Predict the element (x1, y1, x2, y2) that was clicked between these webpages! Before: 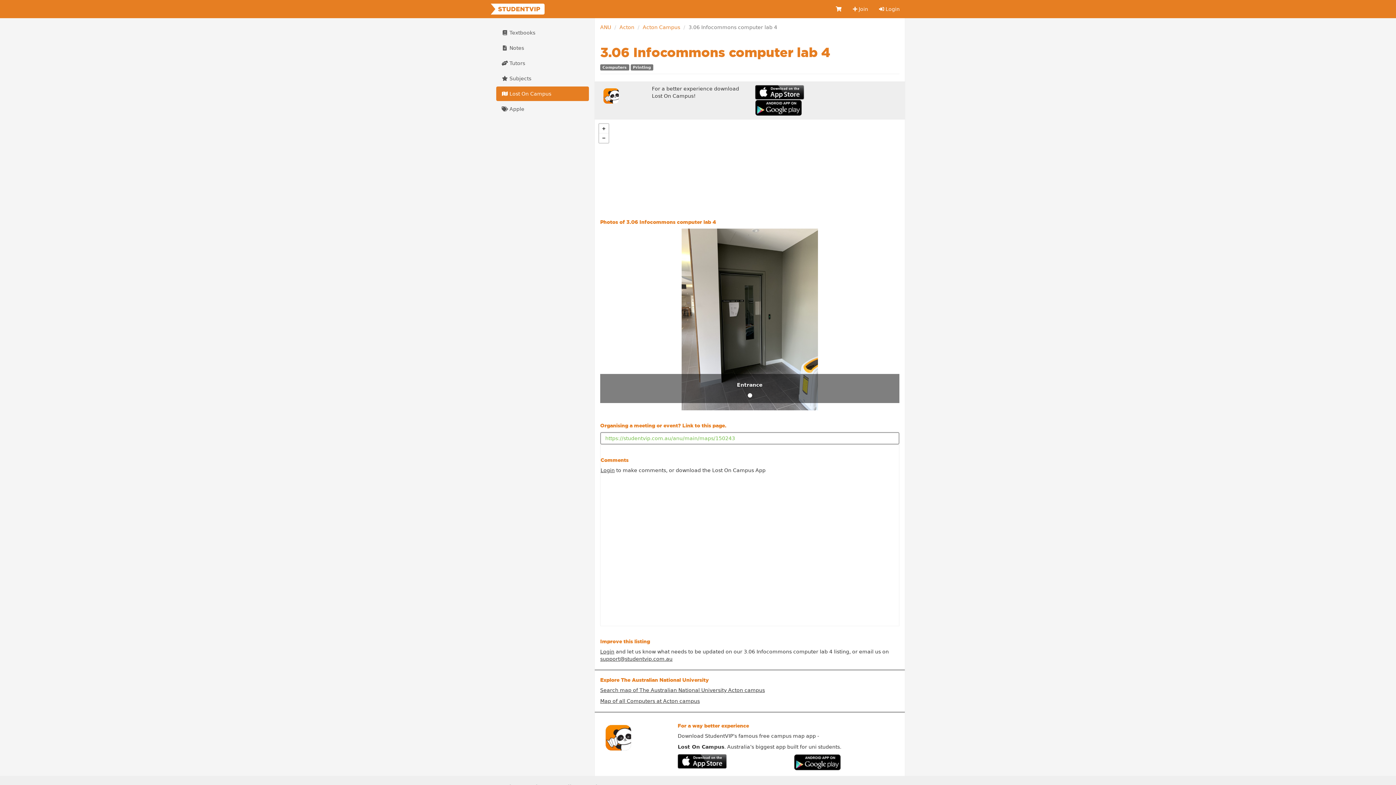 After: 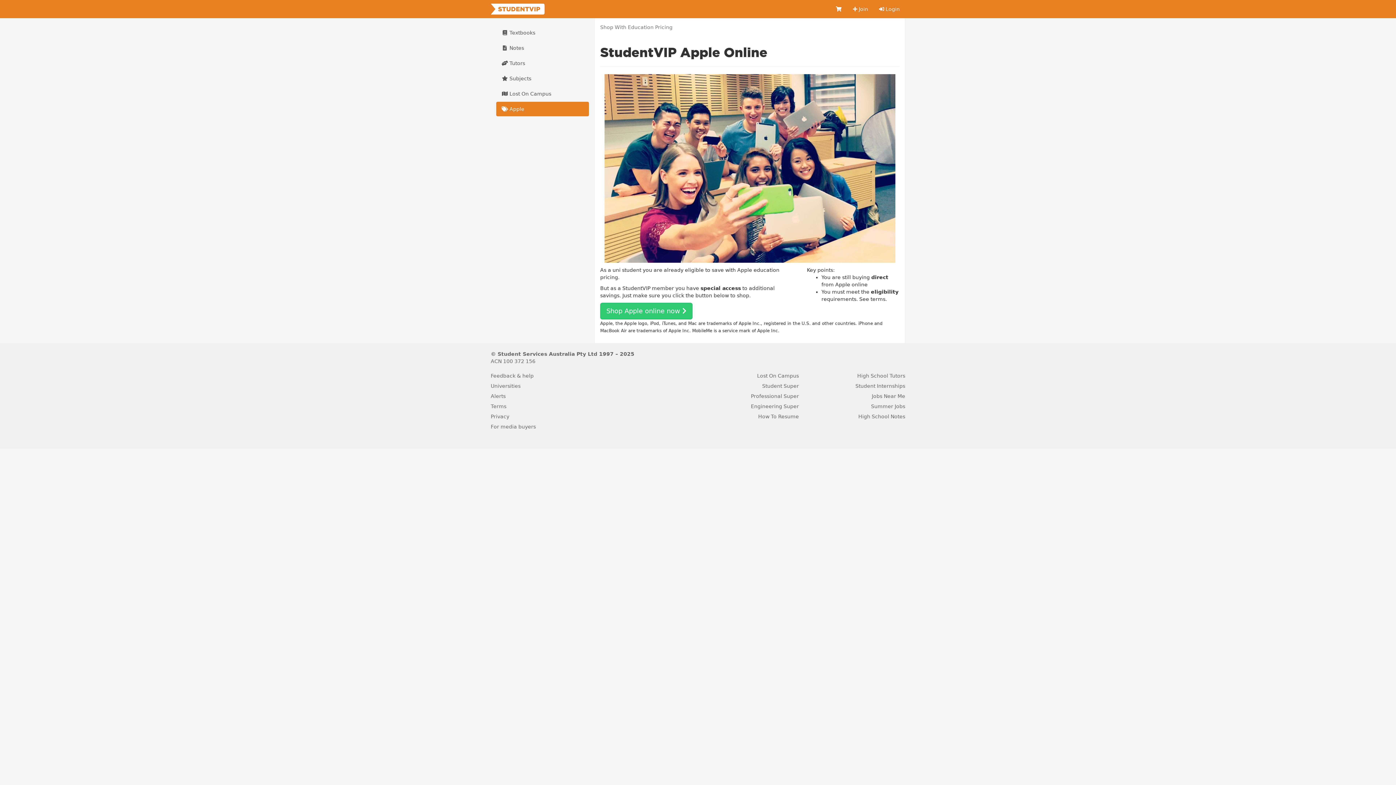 Action: bbox: (496, 101, 589, 116) label:  Apple